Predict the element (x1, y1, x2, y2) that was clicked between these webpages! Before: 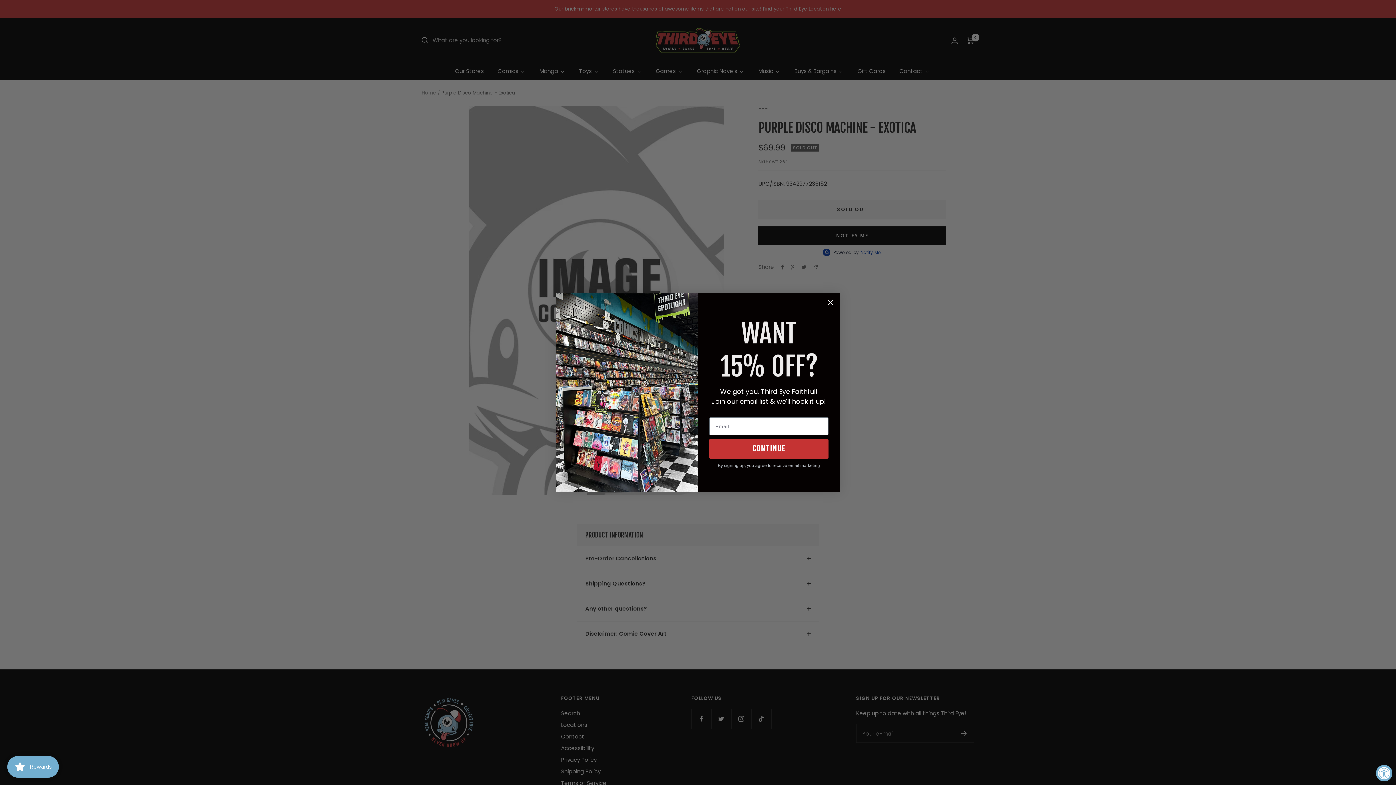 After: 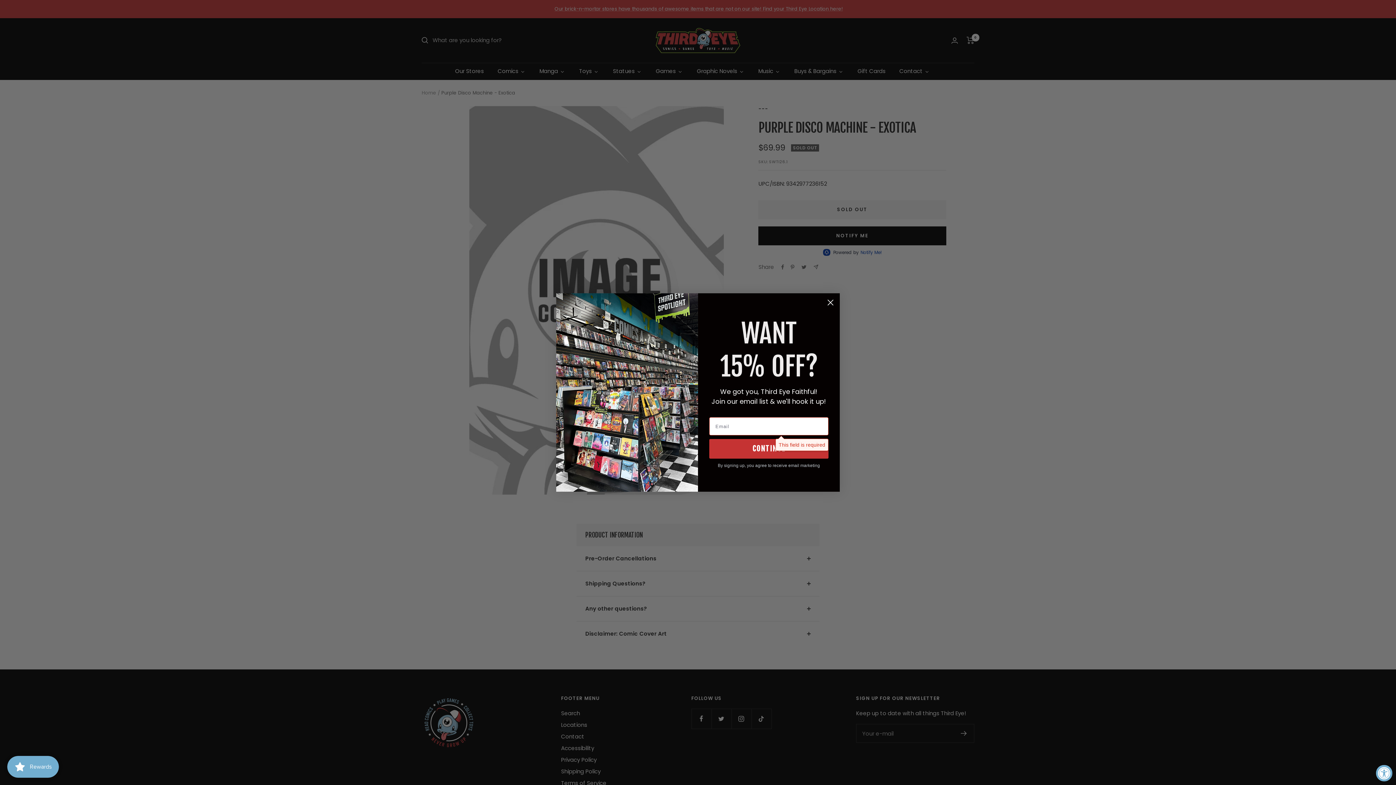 Action: label: CONTINUE bbox: (709, 439, 828, 458)